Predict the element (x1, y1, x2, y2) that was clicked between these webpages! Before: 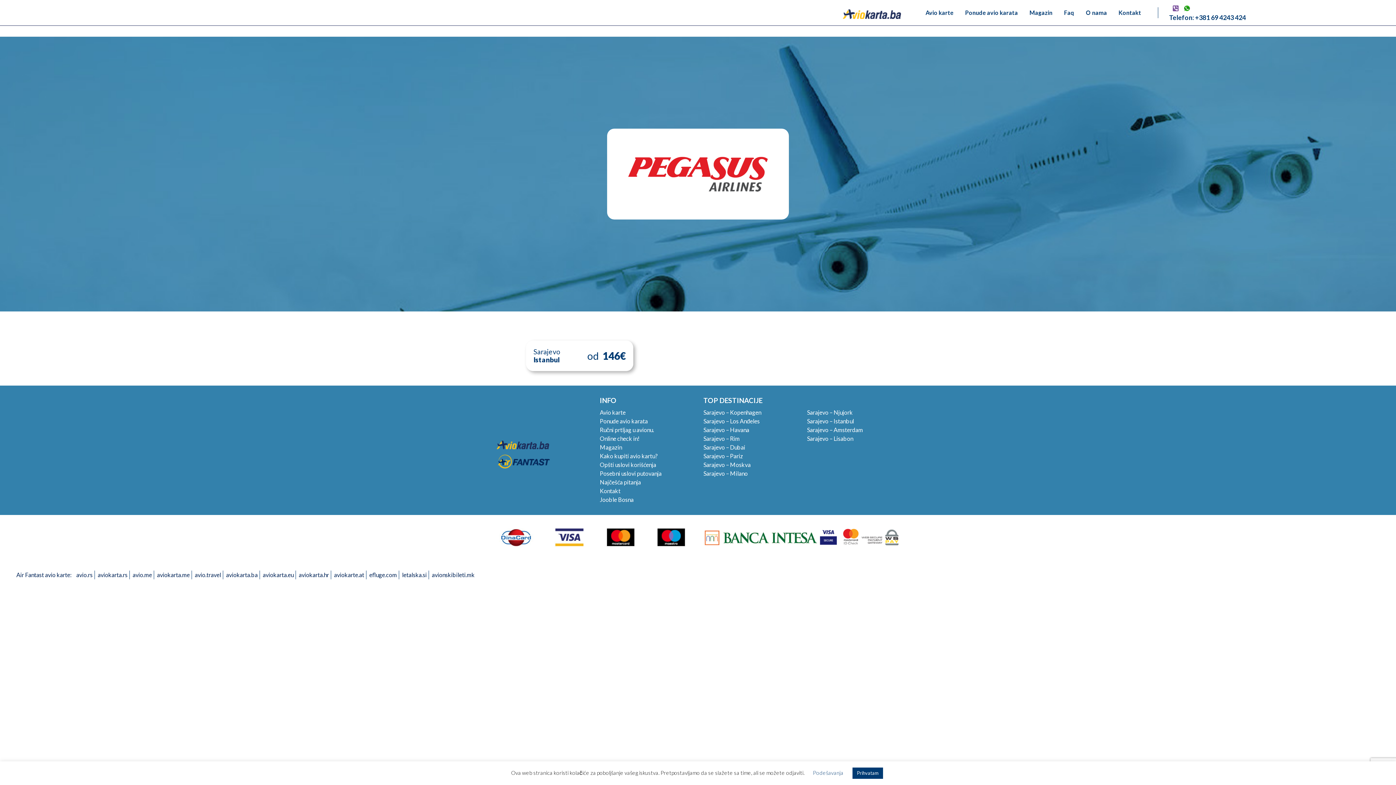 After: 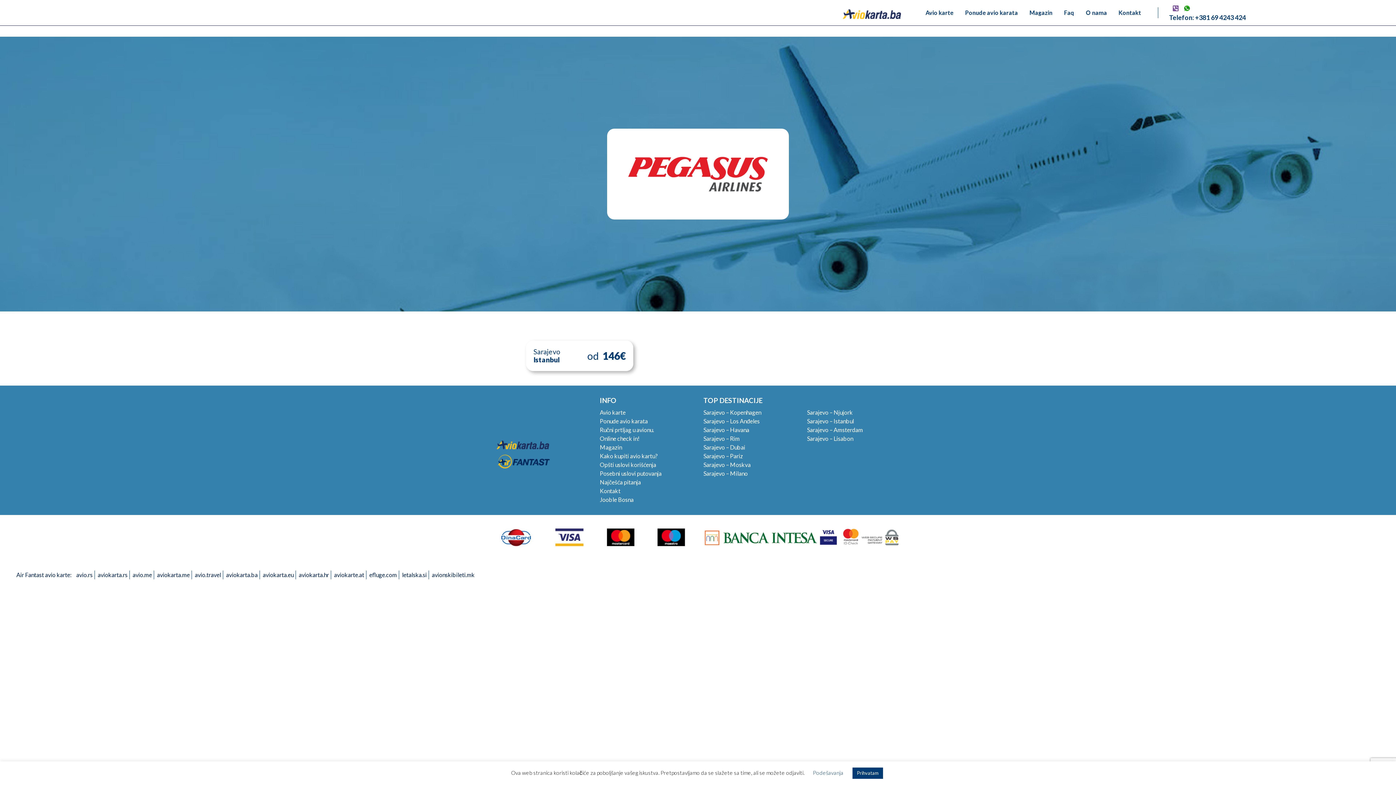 Action: bbox: (861, 526, 900, 548)